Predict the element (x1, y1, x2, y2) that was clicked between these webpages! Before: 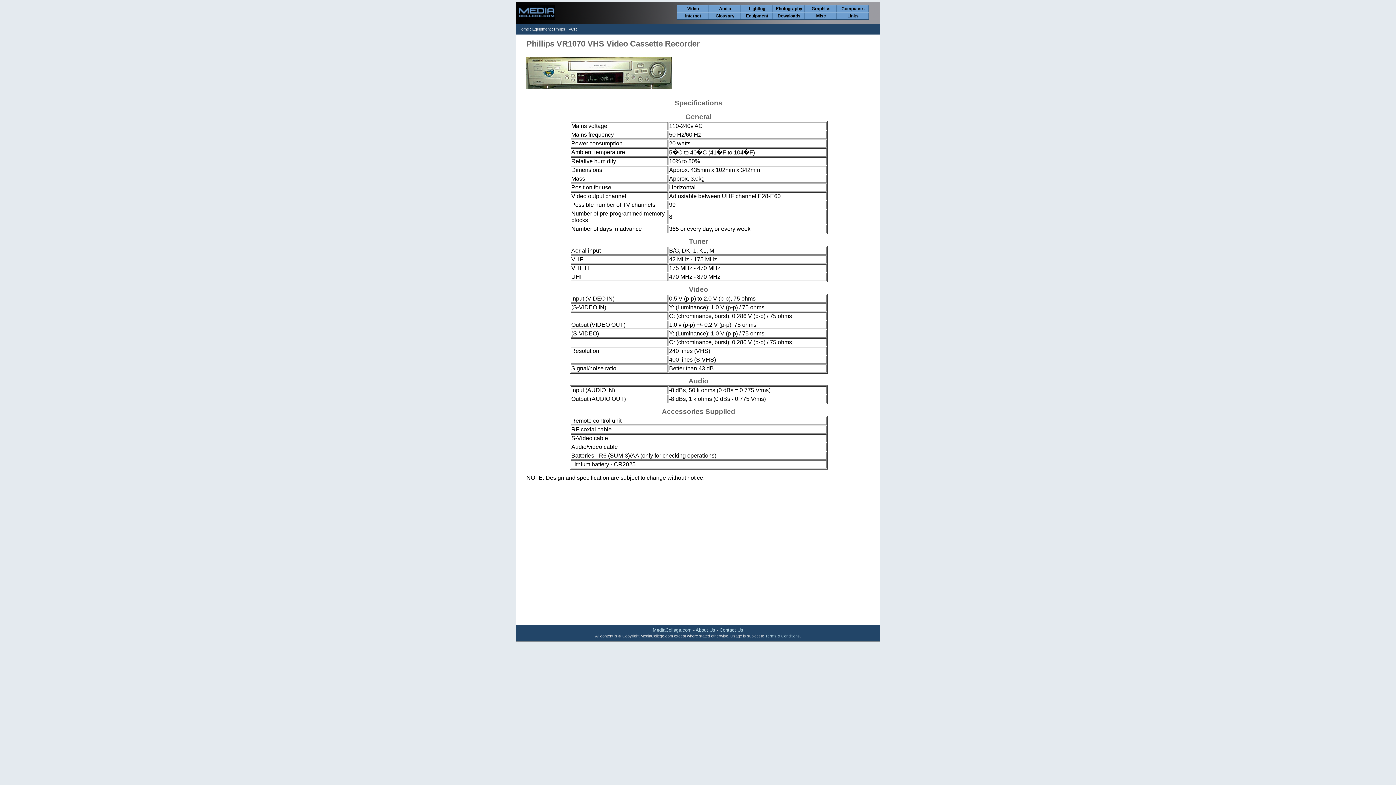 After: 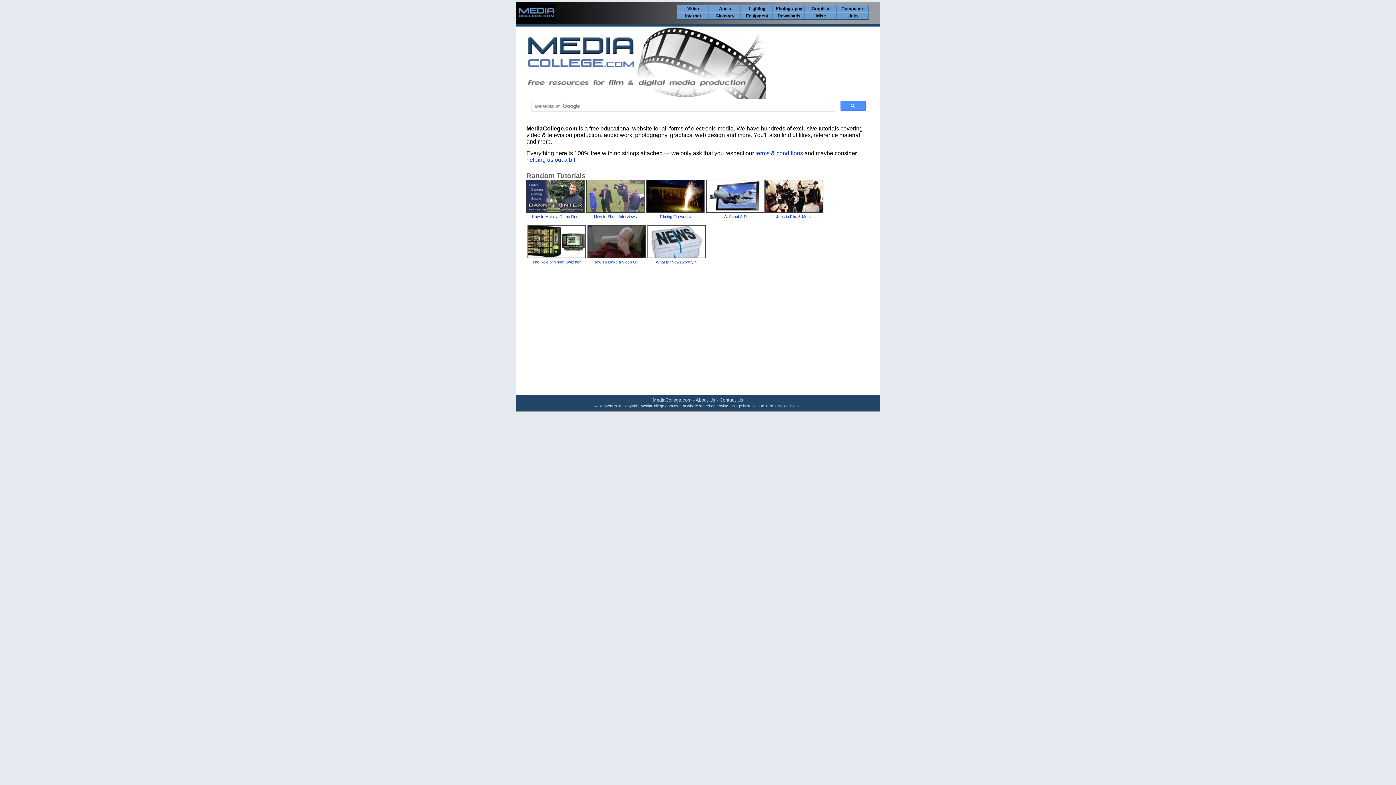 Action: bbox: (652, 627, 691, 633) label: MediaCollege.com